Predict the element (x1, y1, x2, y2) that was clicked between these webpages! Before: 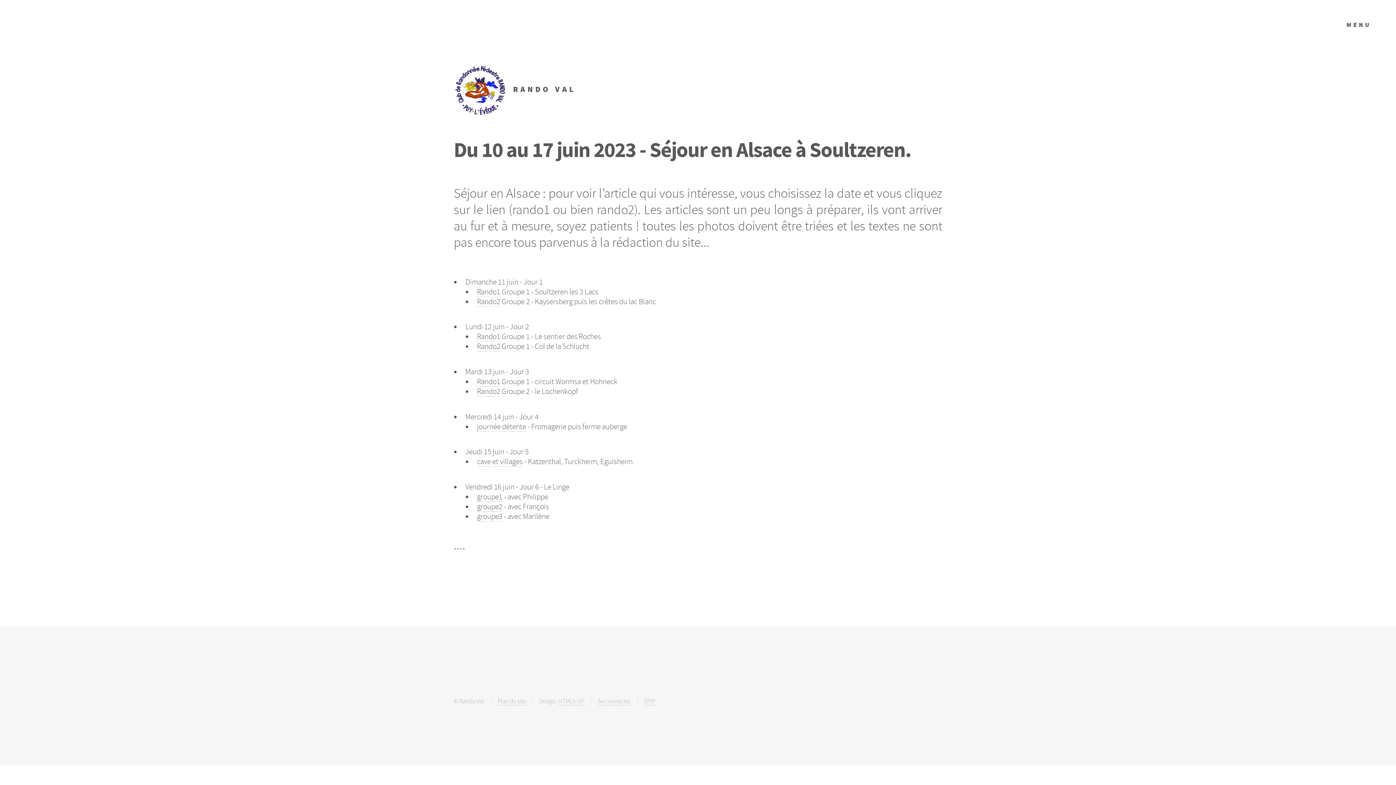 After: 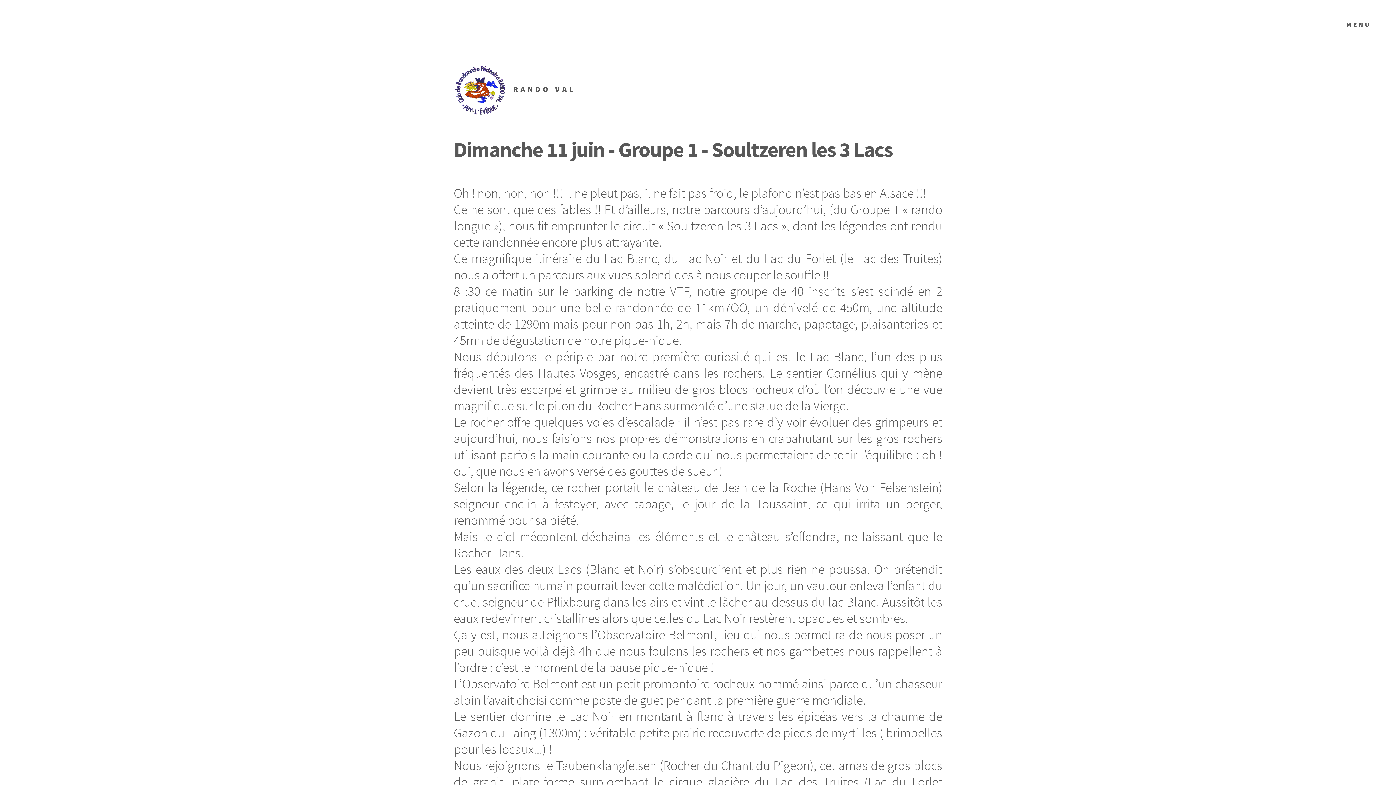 Action: label: Rando1 bbox: (477, 287, 500, 296)